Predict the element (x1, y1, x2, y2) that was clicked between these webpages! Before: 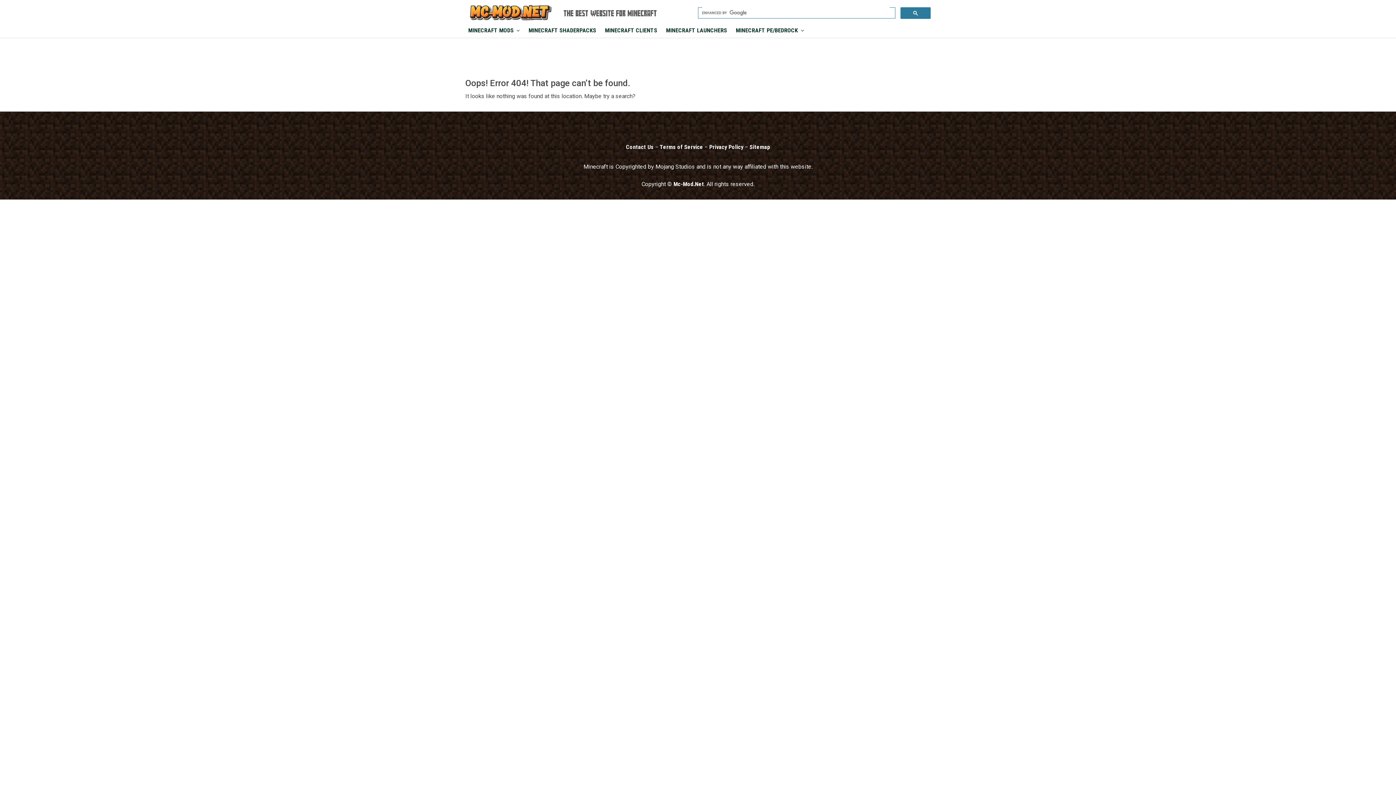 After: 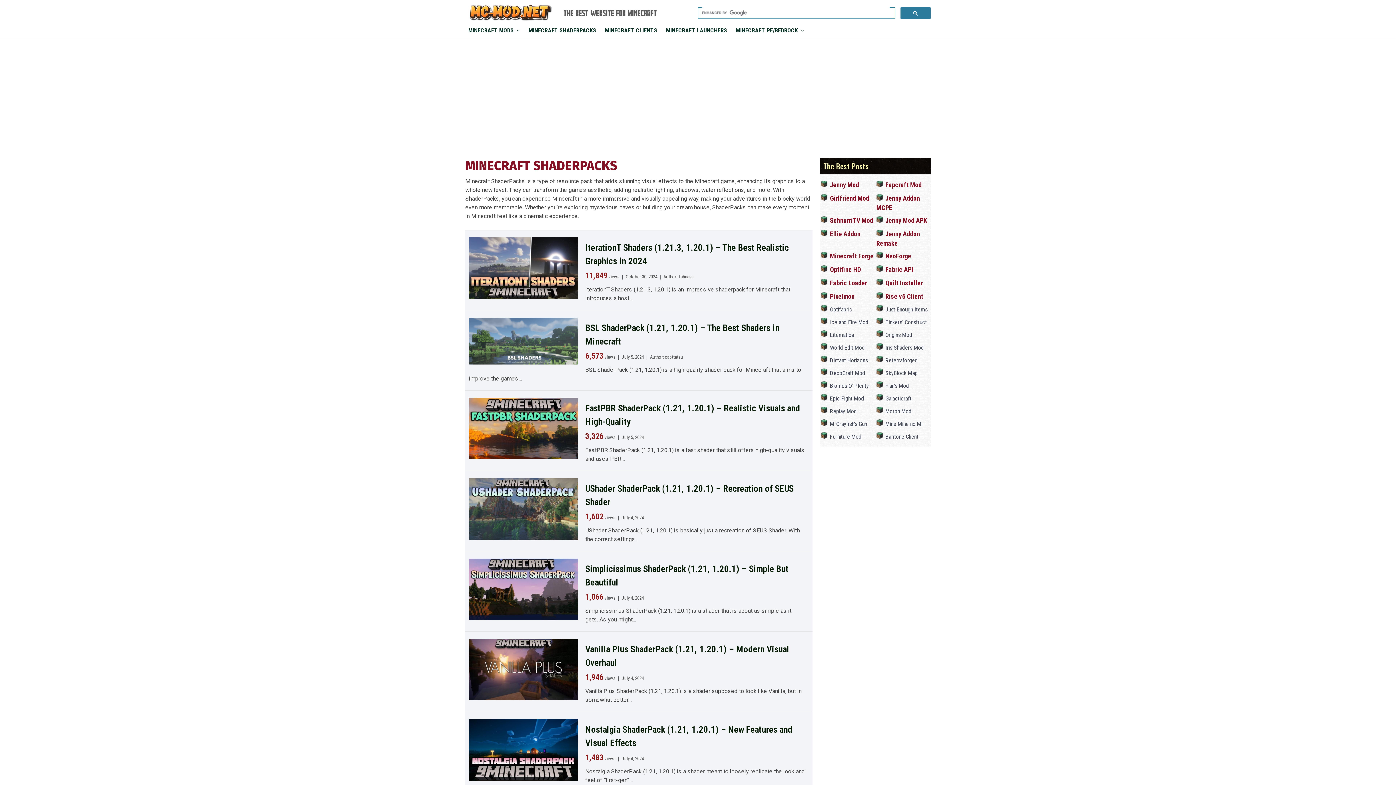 Action: label: MINECRAFT SHADERPACKS bbox: (525, 23, 599, 37)